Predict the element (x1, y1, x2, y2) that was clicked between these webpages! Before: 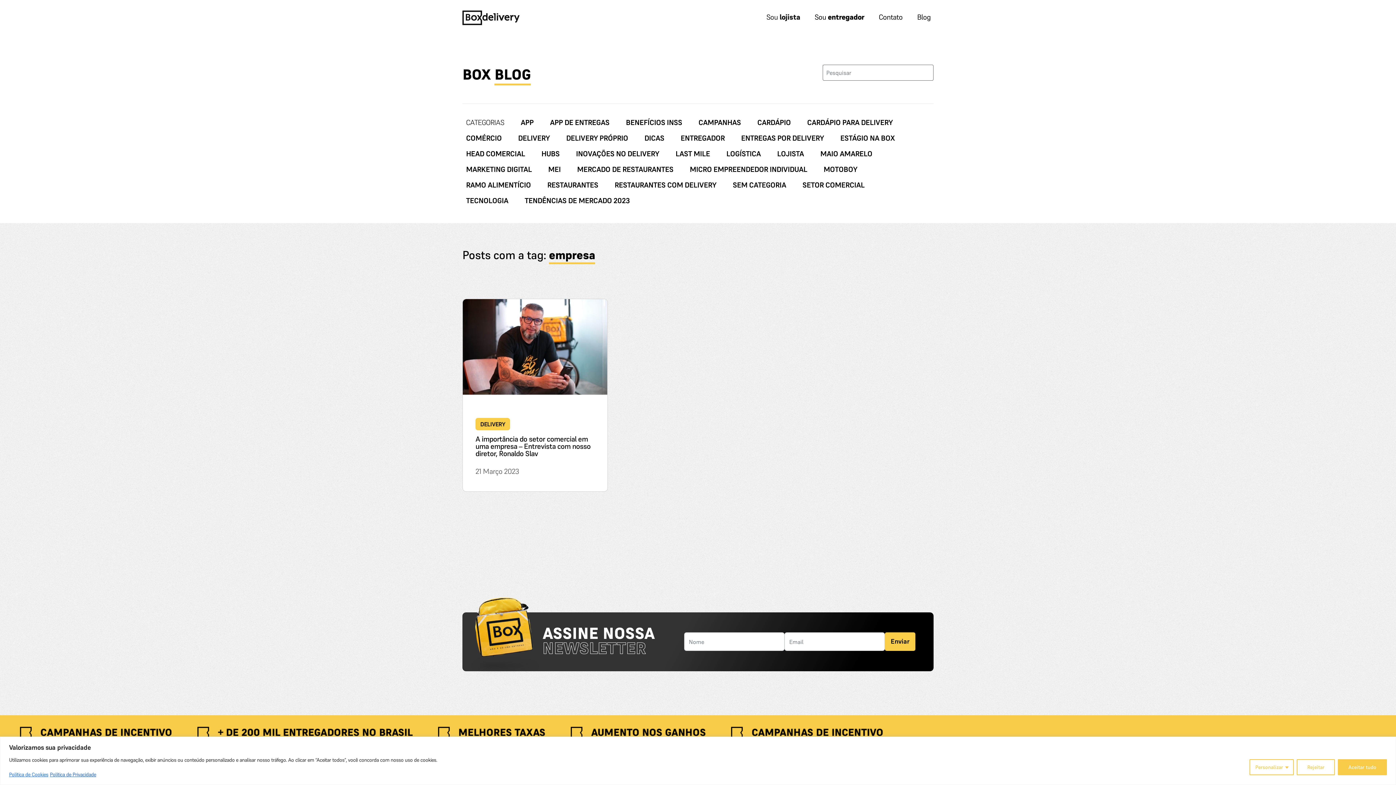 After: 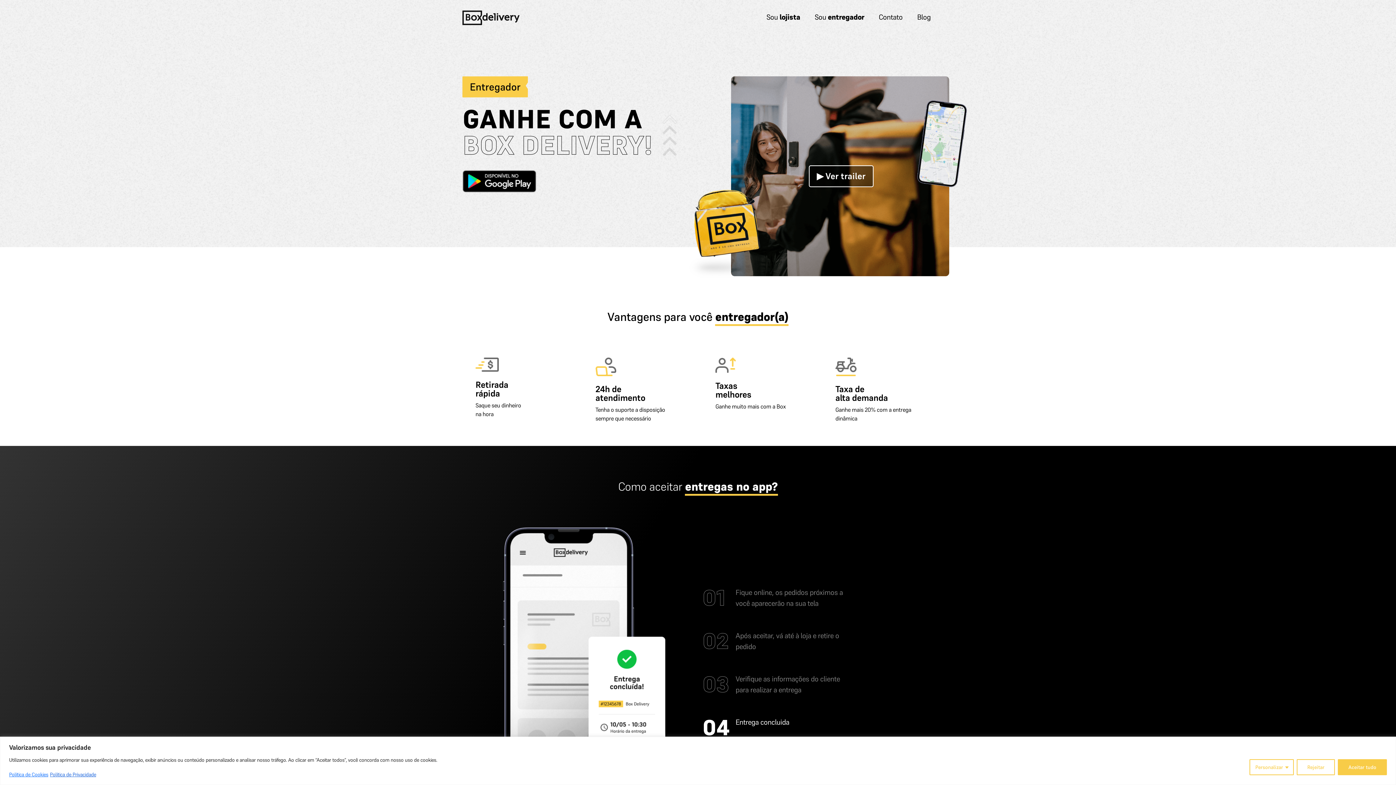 Action: bbox: (811, 8, 867, 25) label: Sou entregador